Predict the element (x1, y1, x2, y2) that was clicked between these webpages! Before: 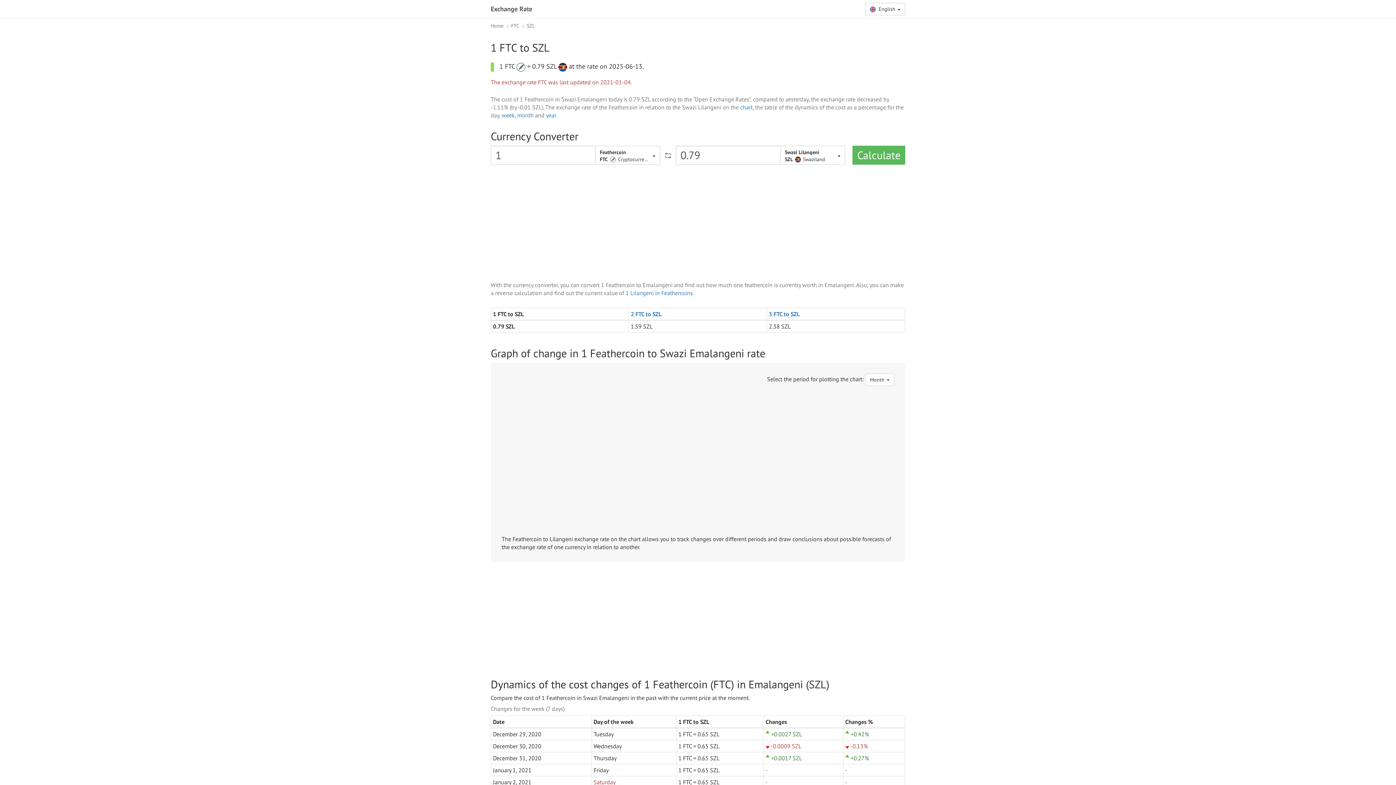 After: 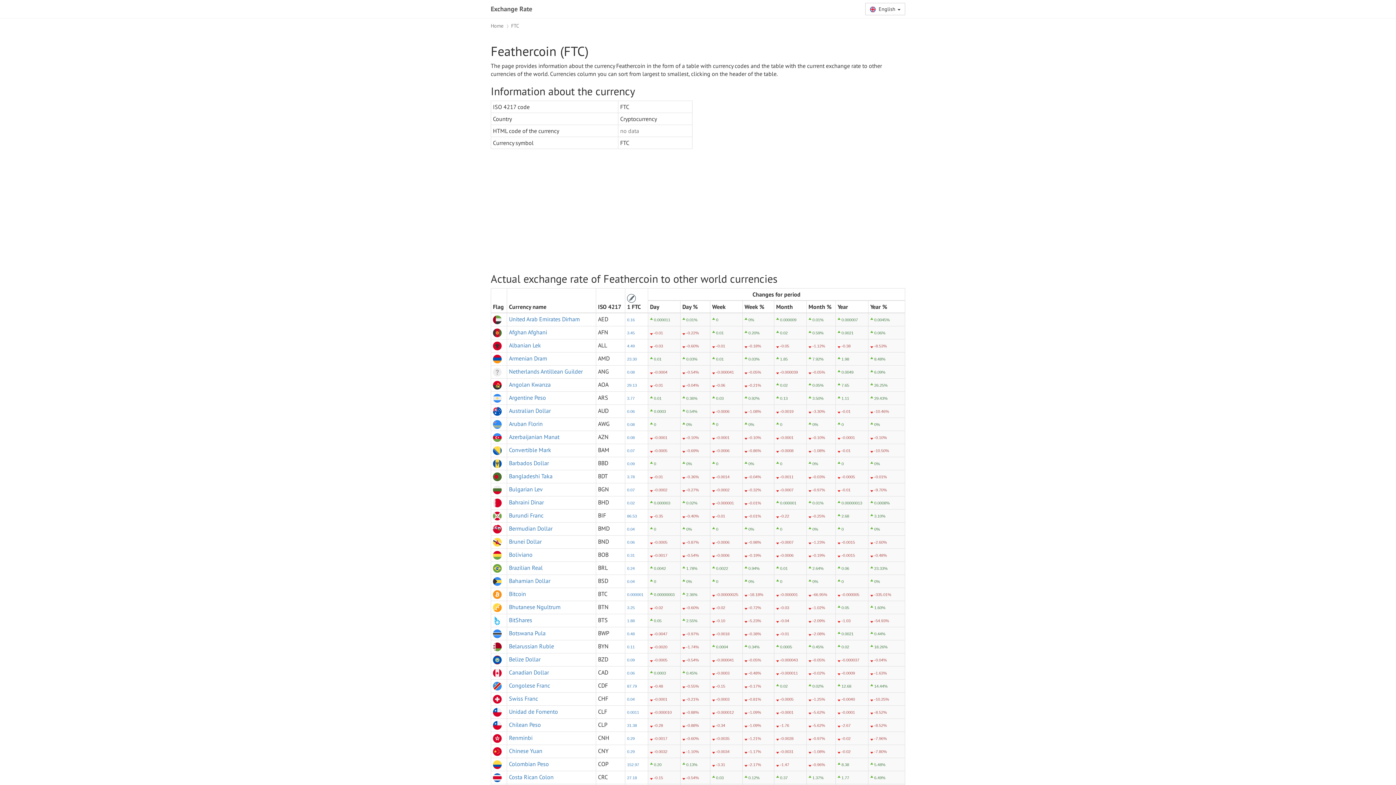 Action: label: FTC bbox: (511, 22, 519, 29)